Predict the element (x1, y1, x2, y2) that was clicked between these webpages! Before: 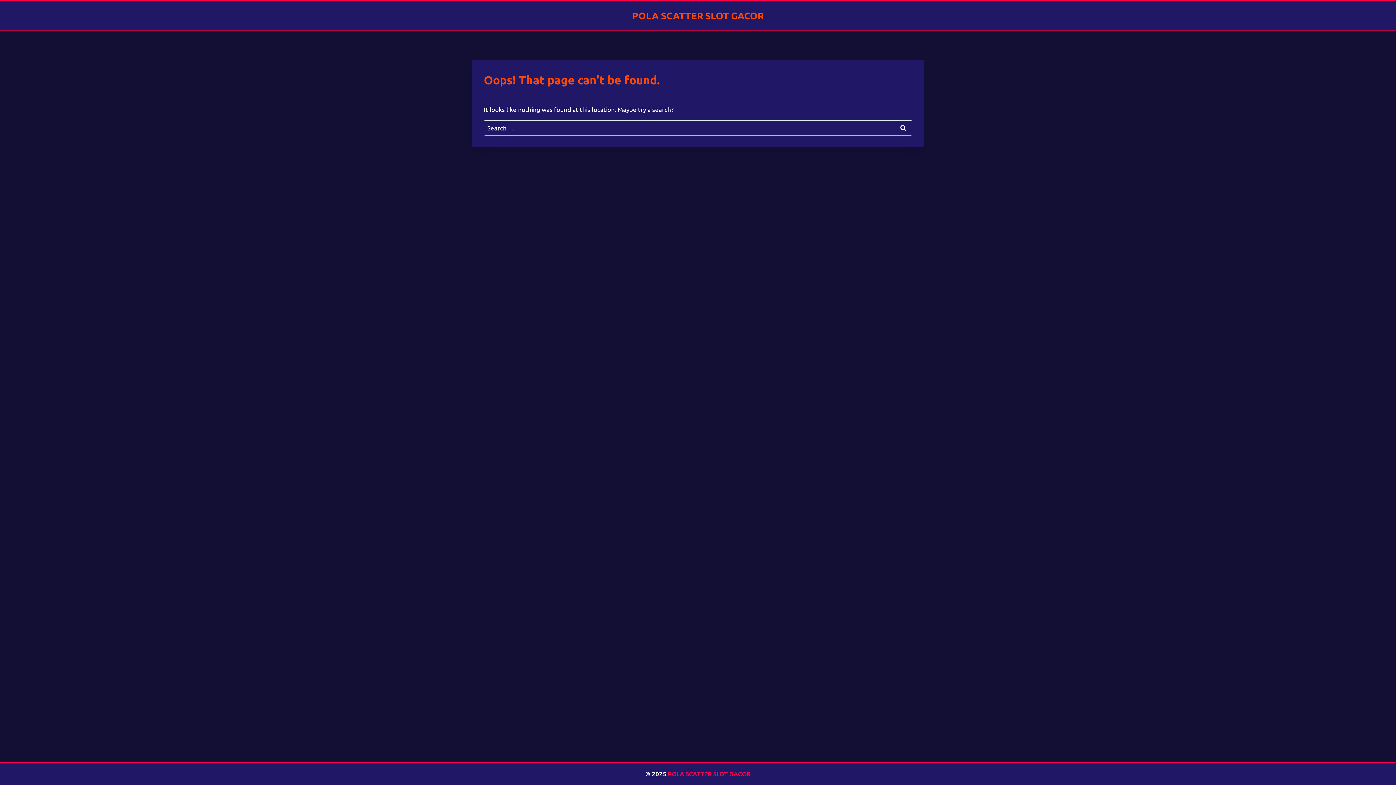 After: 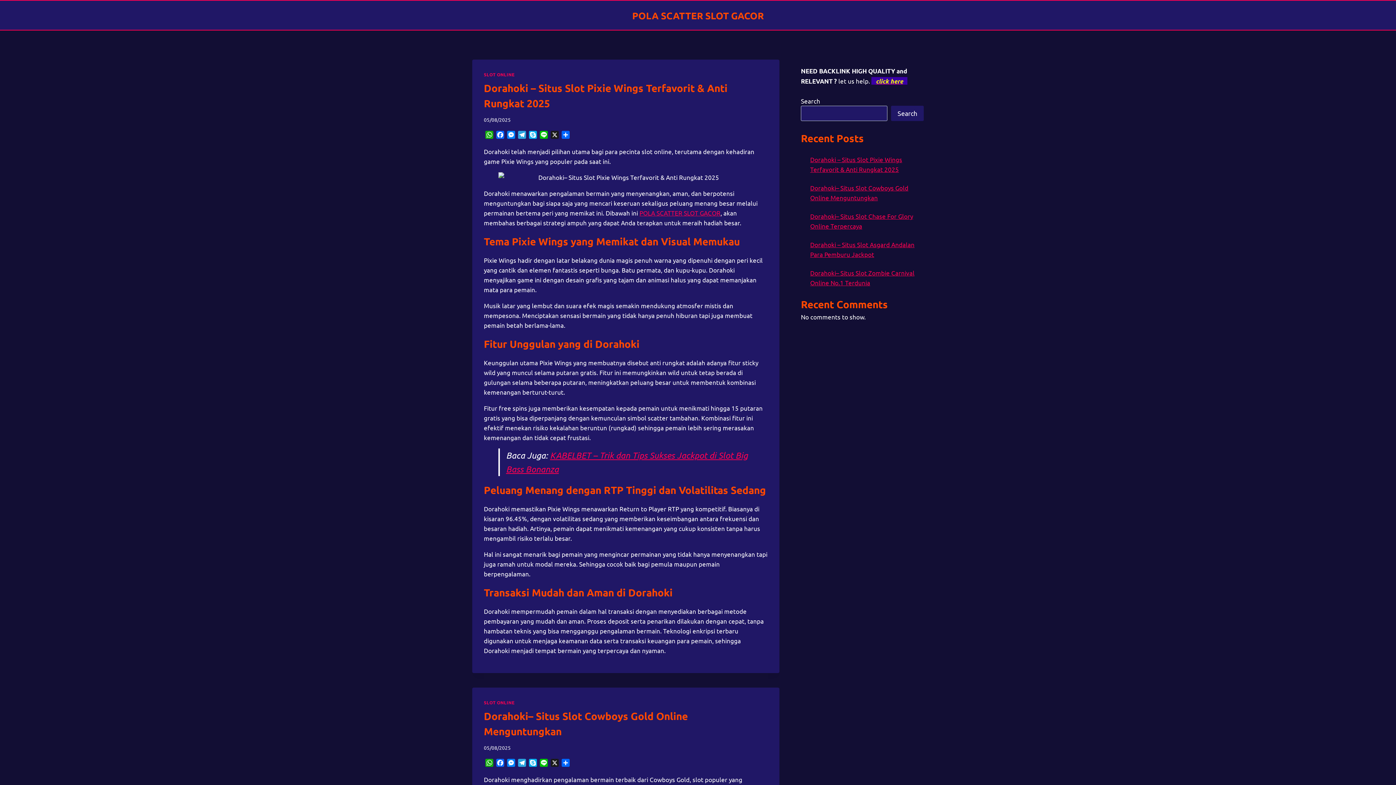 Action: label: POLA SCATTER SLOT GACOR bbox: (632, 9, 764, 20)